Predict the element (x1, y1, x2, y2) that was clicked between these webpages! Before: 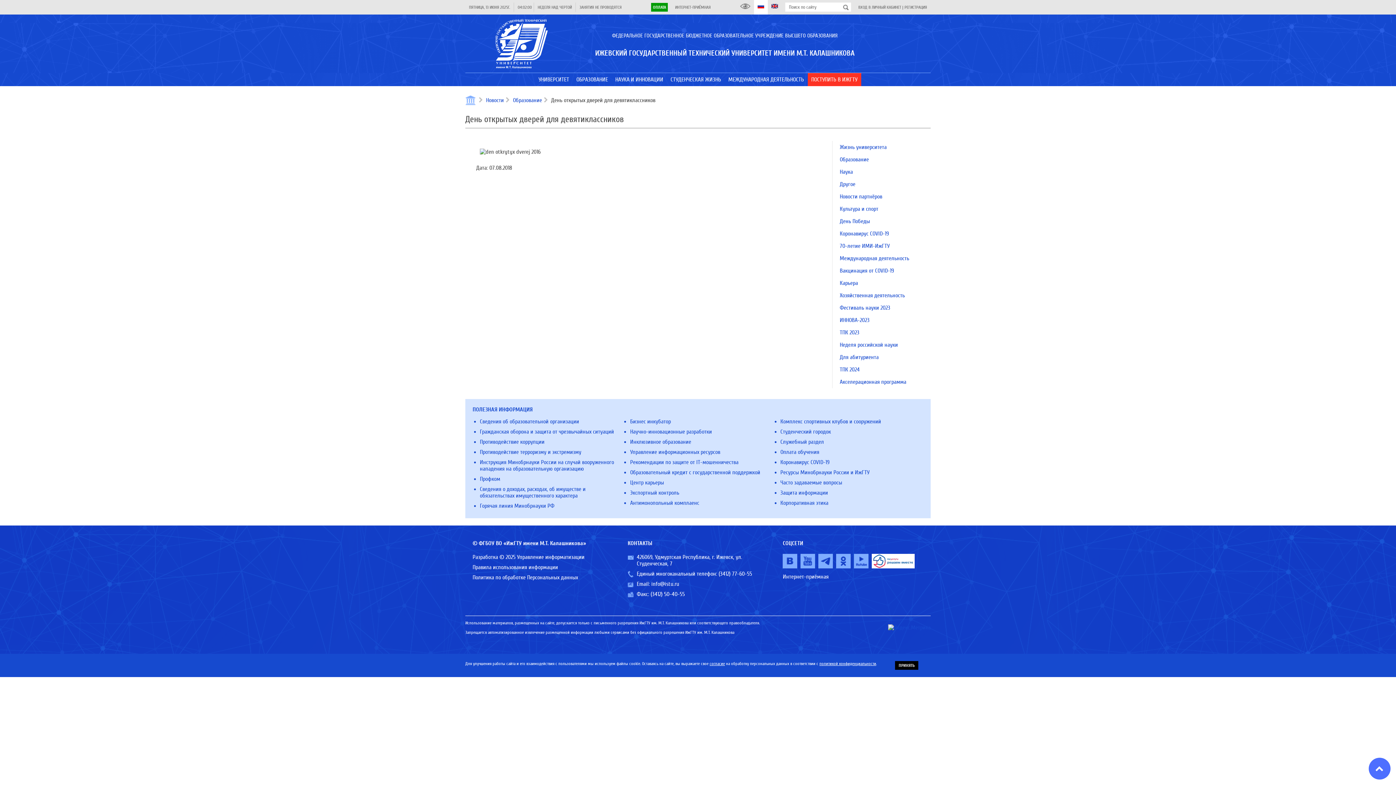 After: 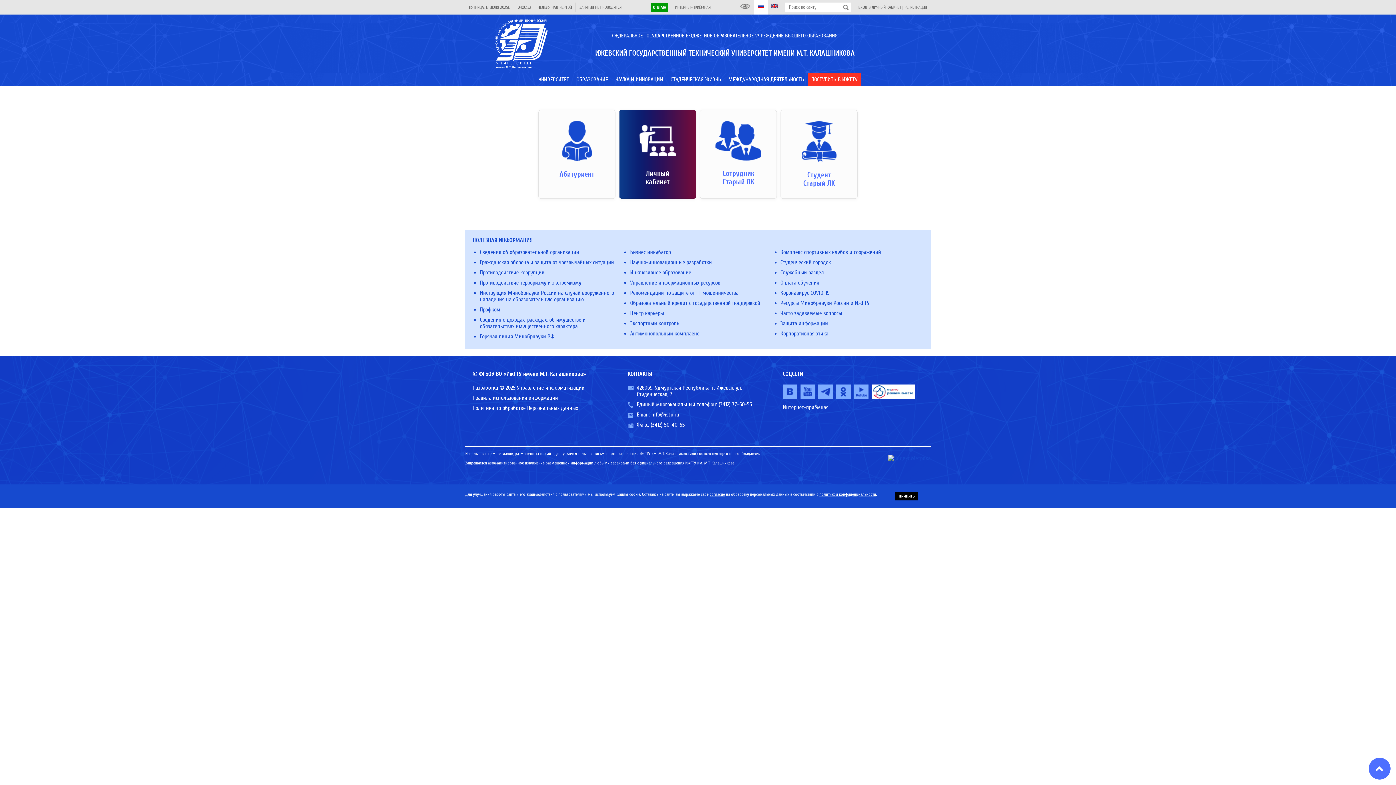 Action: bbox: (858, 4, 901, 9) label: ВХОД В ЛИЧНЫЙ КАБИНЕТ